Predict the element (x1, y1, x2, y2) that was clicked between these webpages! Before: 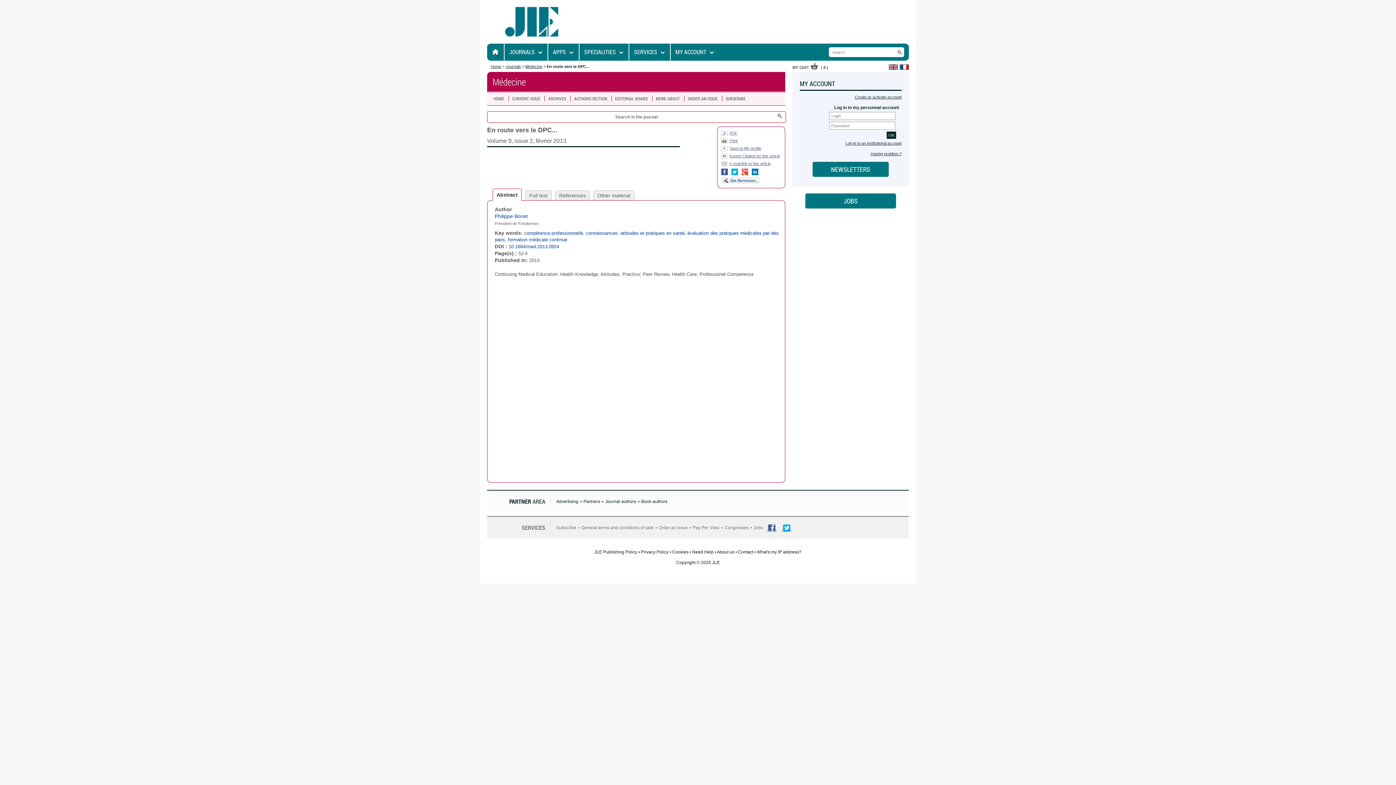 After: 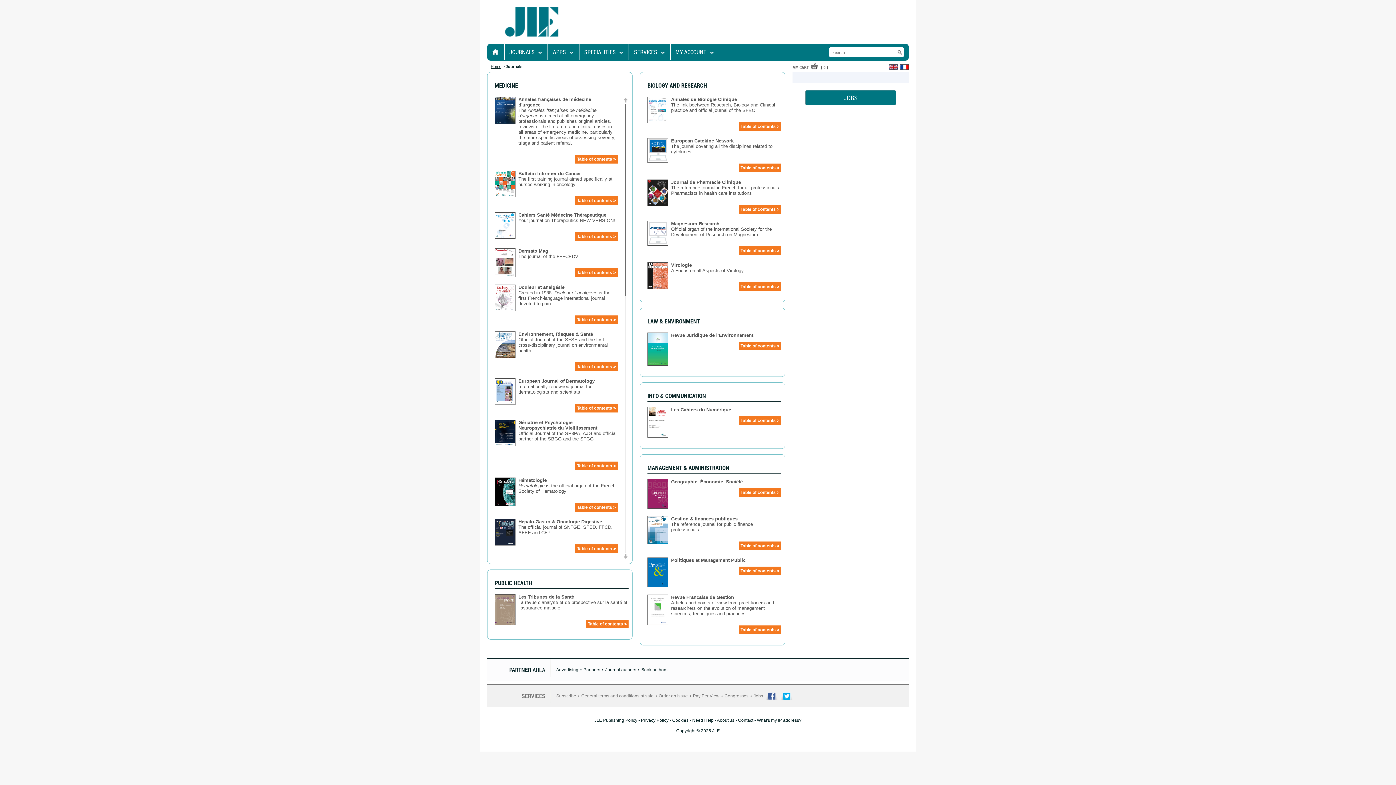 Action: label: Journals bbox: (505, 64, 521, 68)